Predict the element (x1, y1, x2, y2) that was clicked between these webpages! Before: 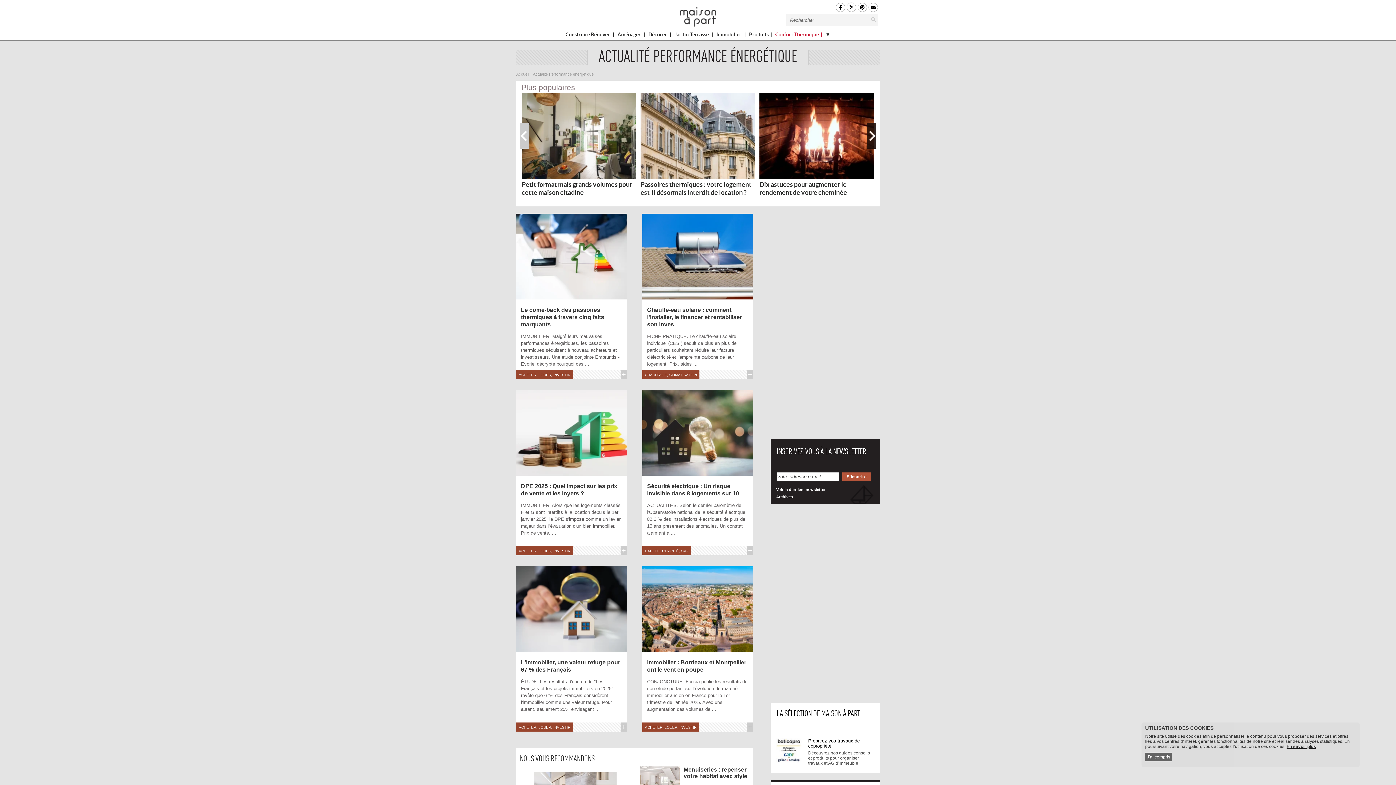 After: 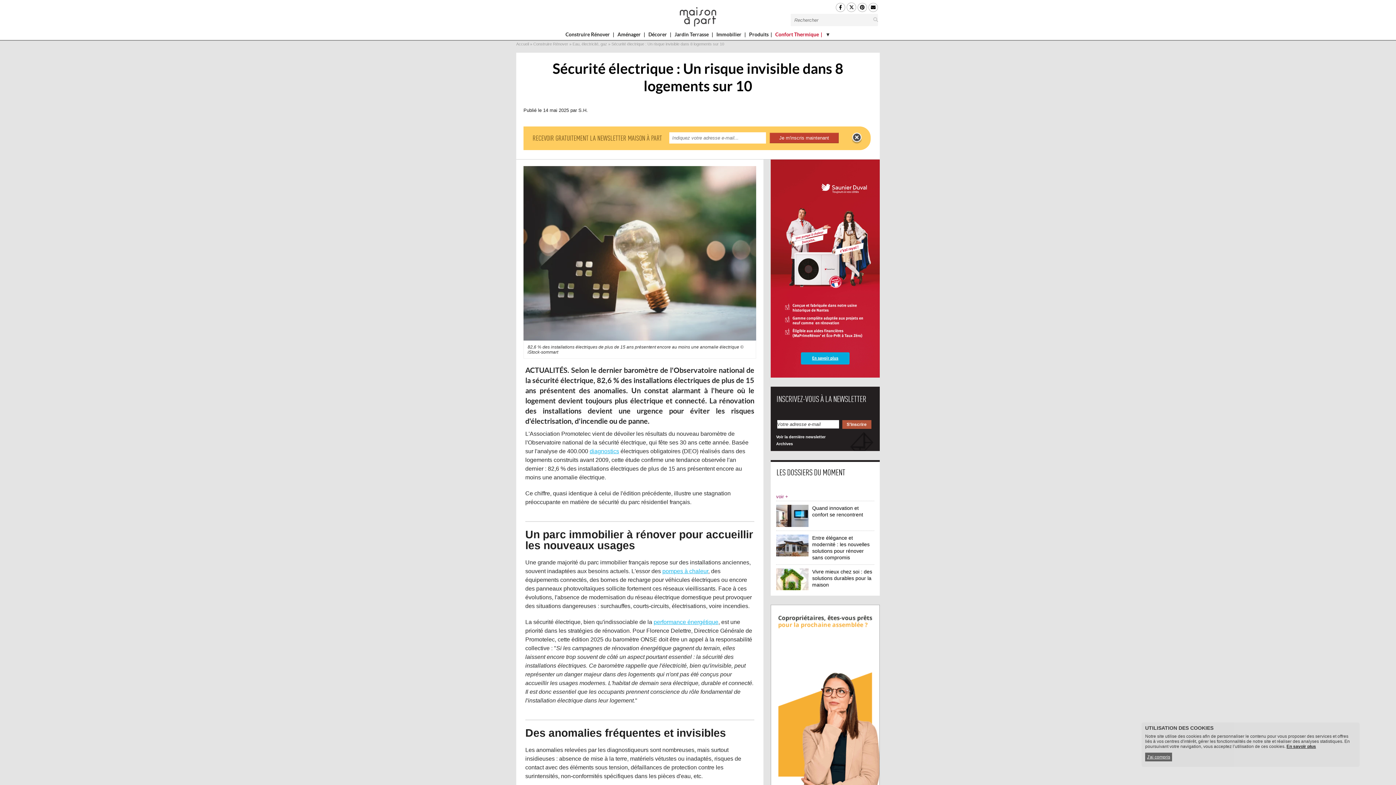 Action: bbox: (642, 429, 757, 435)